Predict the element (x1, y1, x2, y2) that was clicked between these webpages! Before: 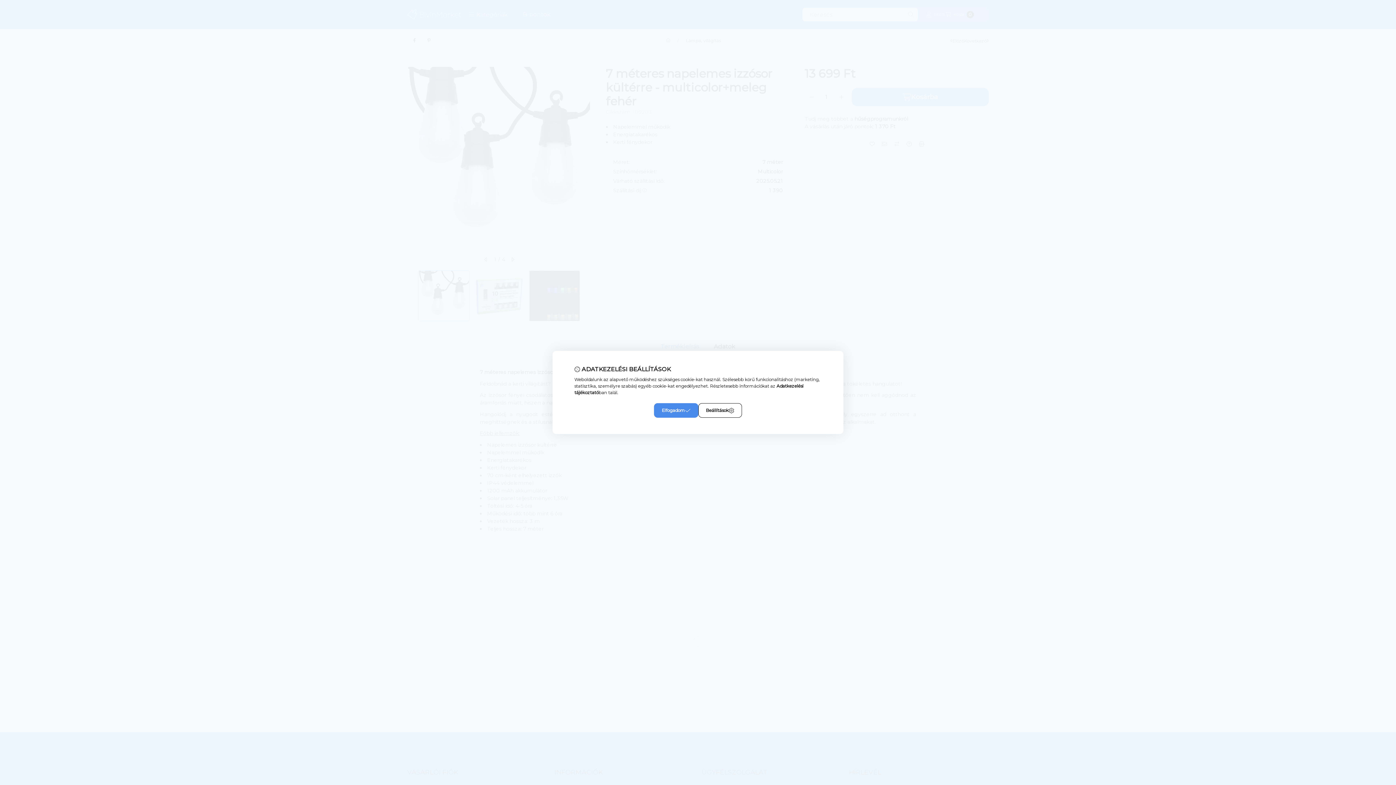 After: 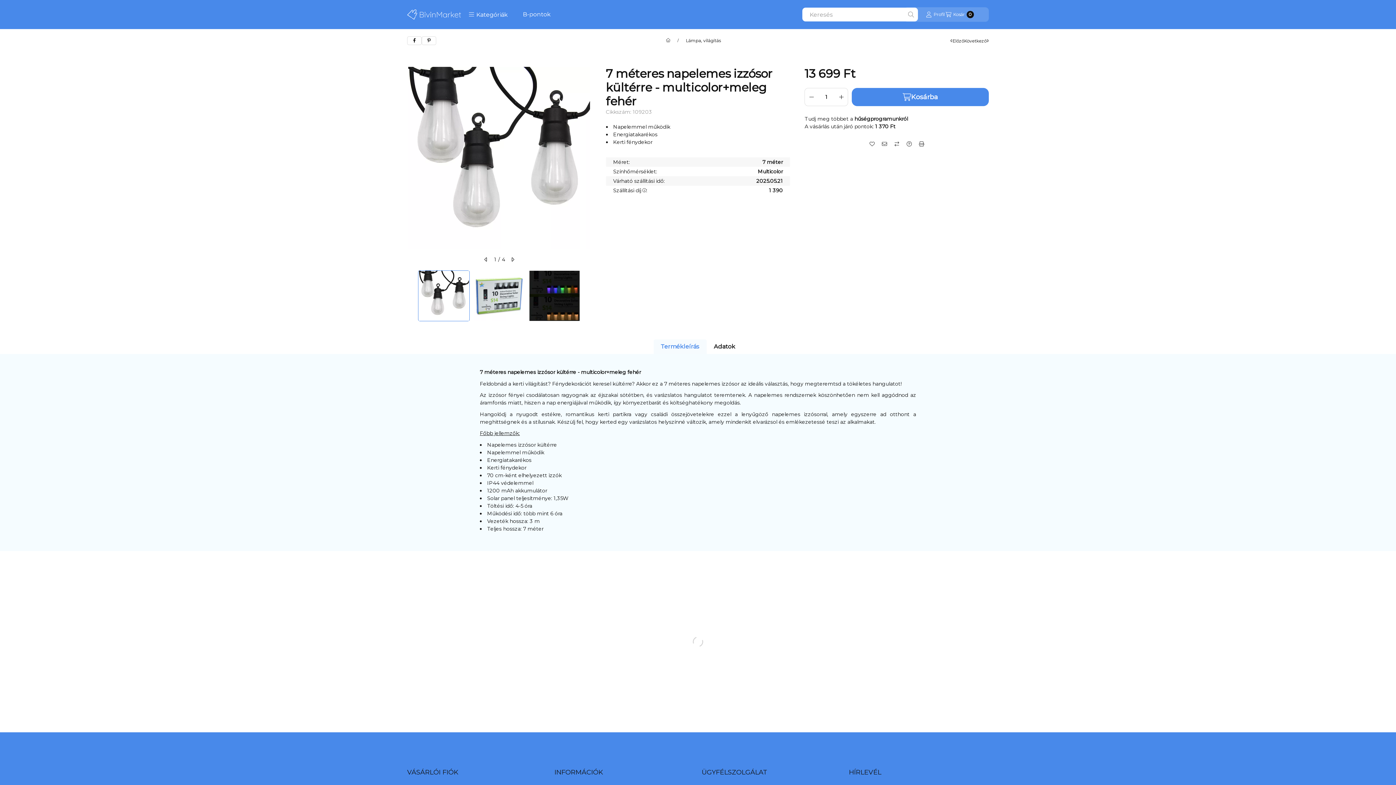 Action: bbox: (654, 403, 698, 418) label: Elfogadom